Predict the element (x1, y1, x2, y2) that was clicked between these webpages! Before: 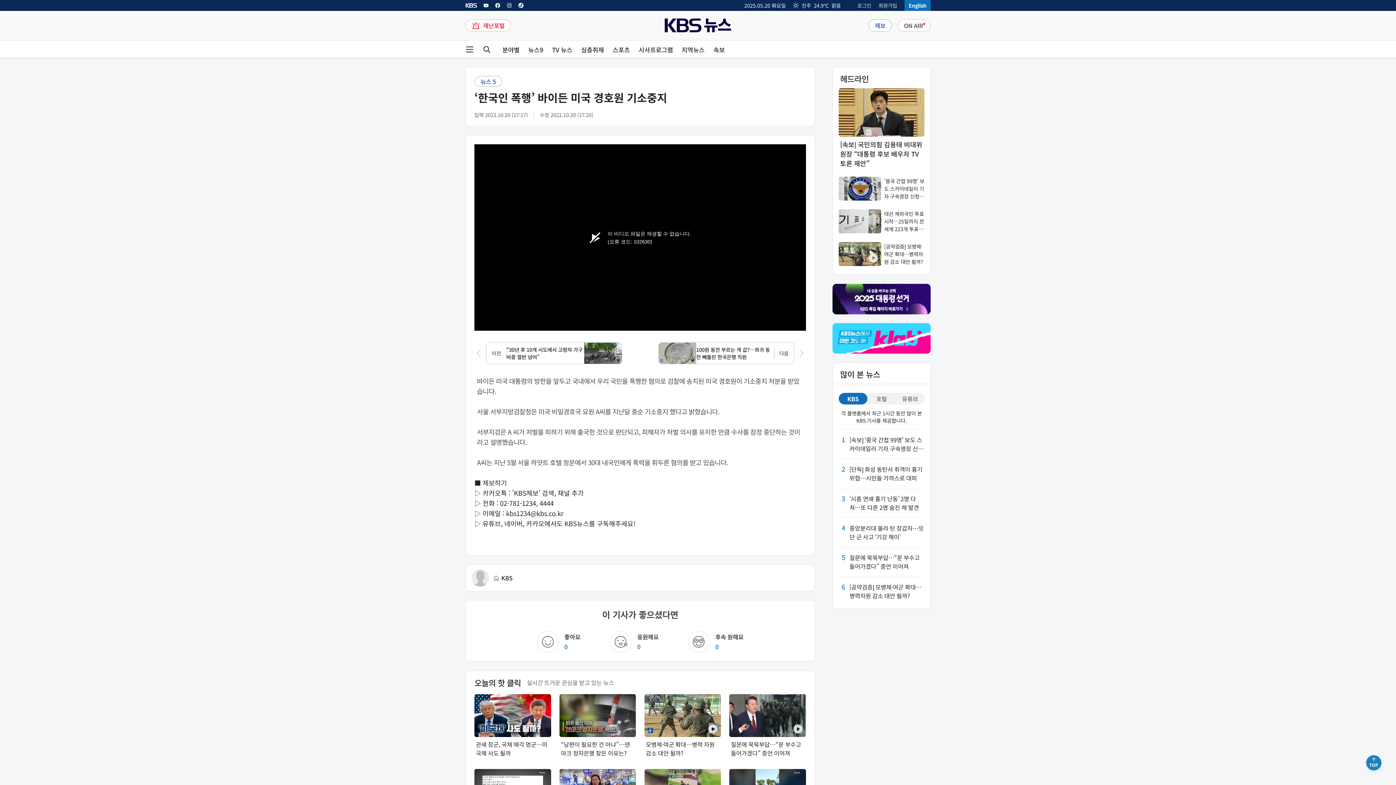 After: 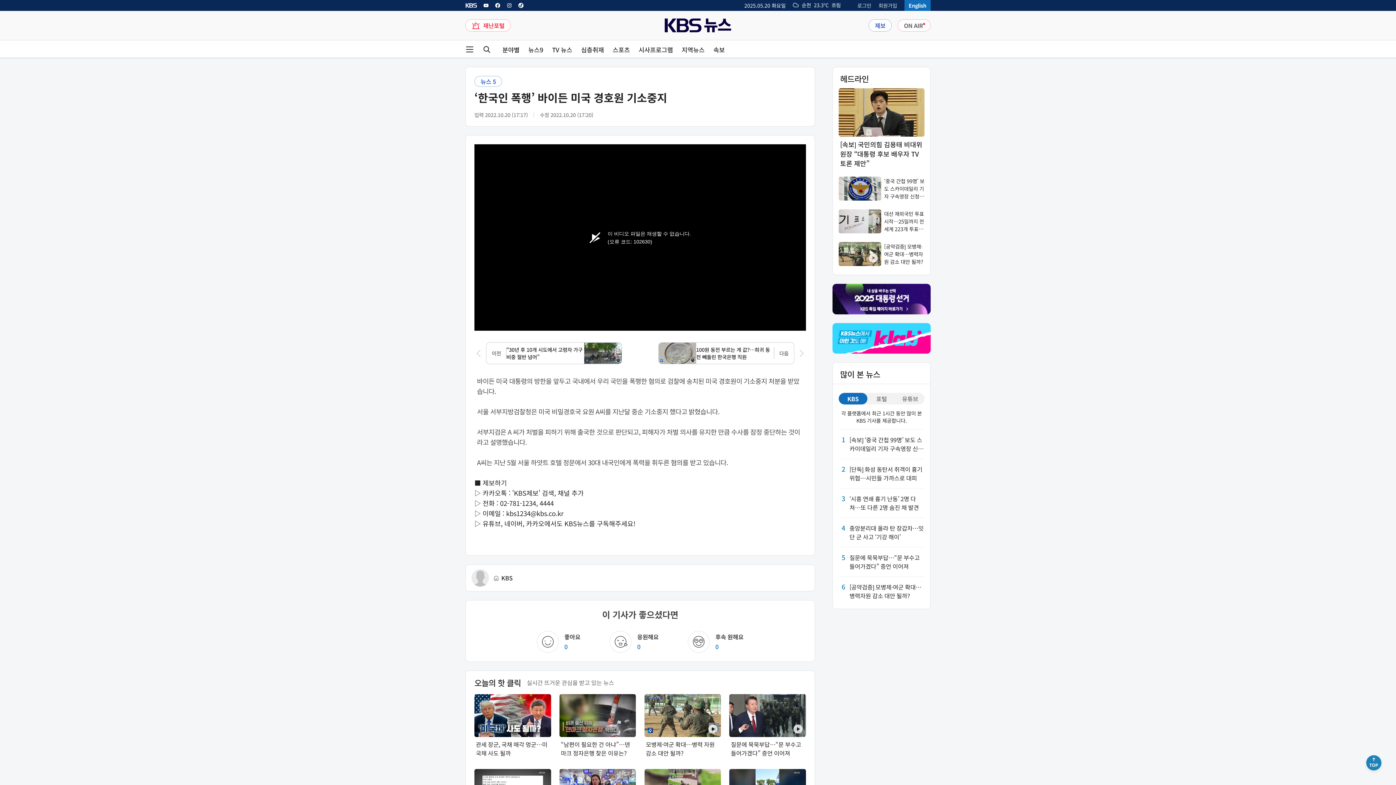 Action: label: KBS 뉴스 인스타그램 링크 bbox: (506, 2, 512, 8)